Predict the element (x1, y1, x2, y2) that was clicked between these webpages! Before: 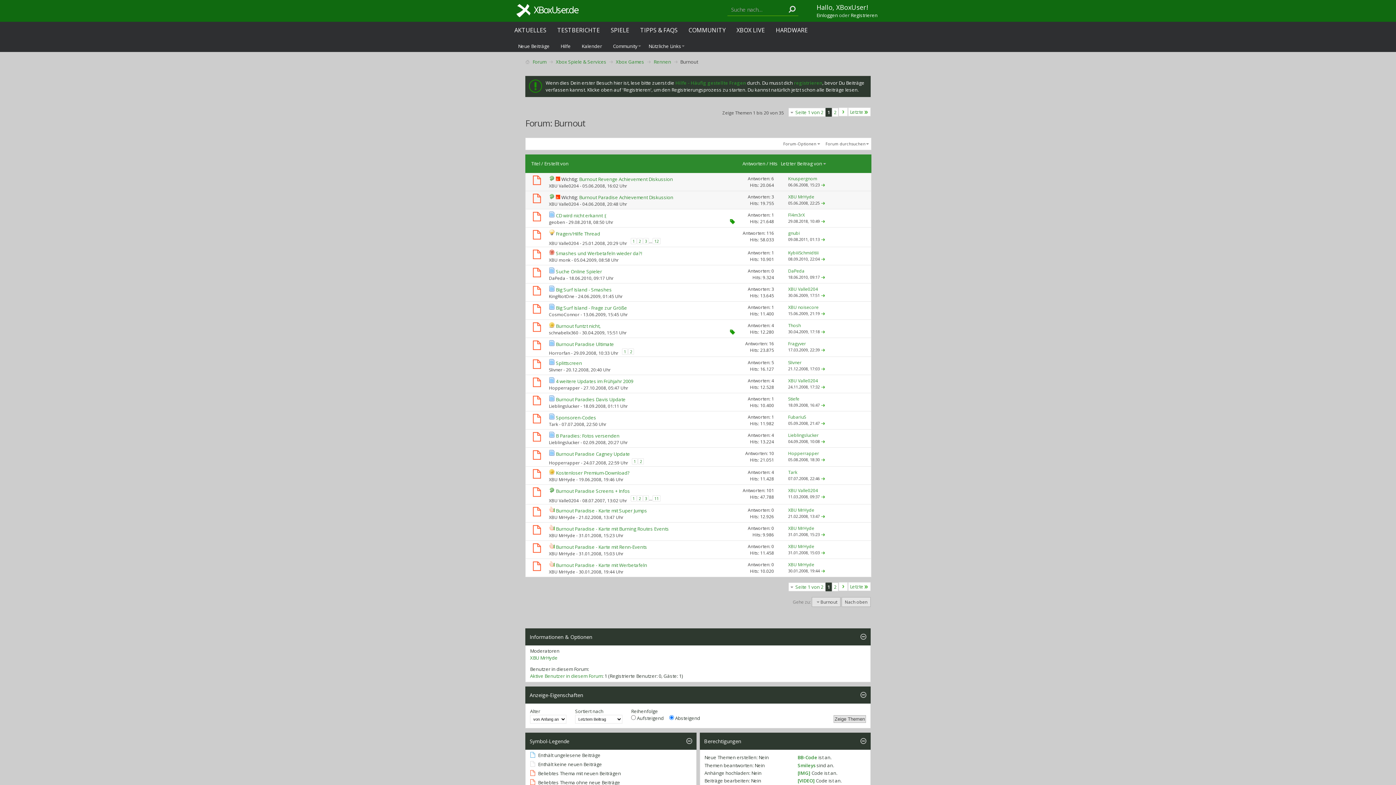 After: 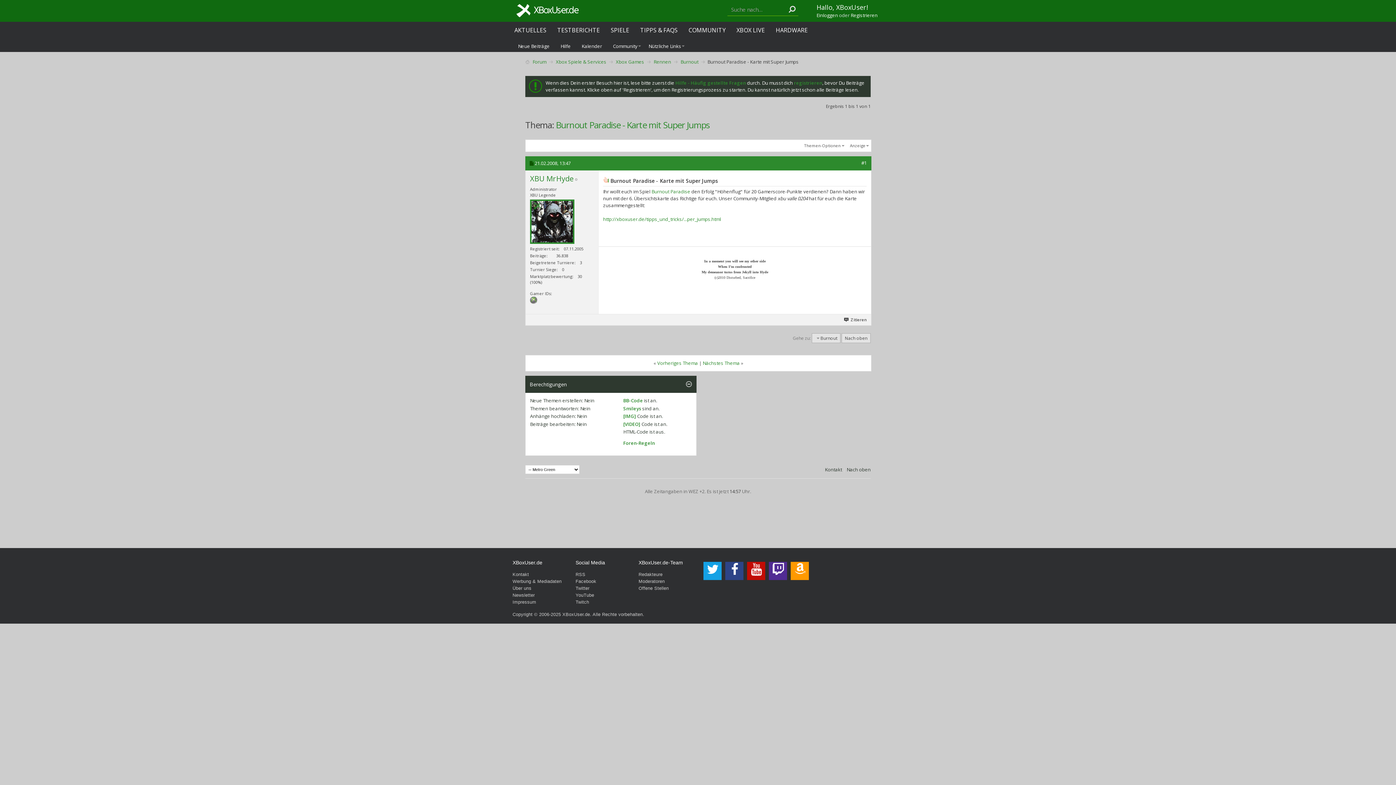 Action: bbox: (821, 513, 825, 519)